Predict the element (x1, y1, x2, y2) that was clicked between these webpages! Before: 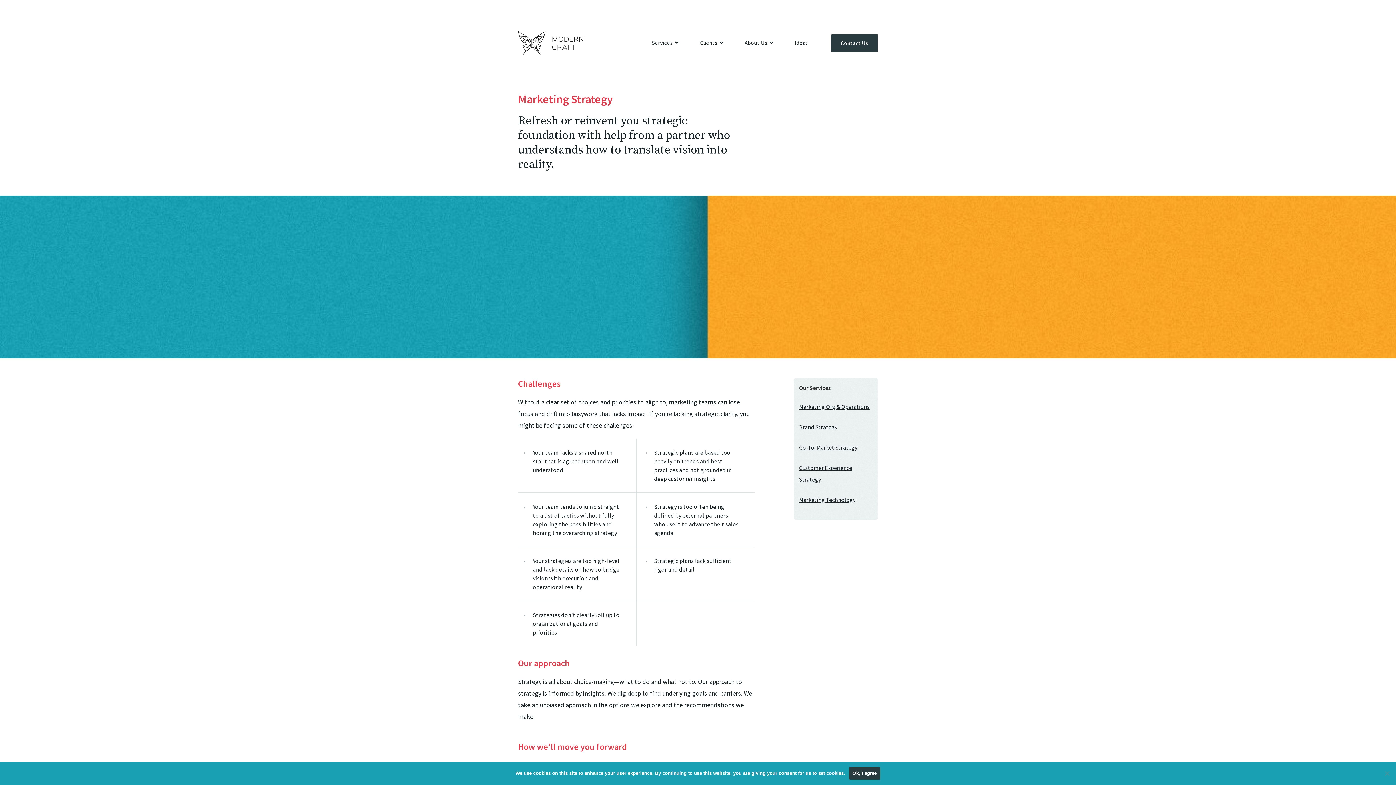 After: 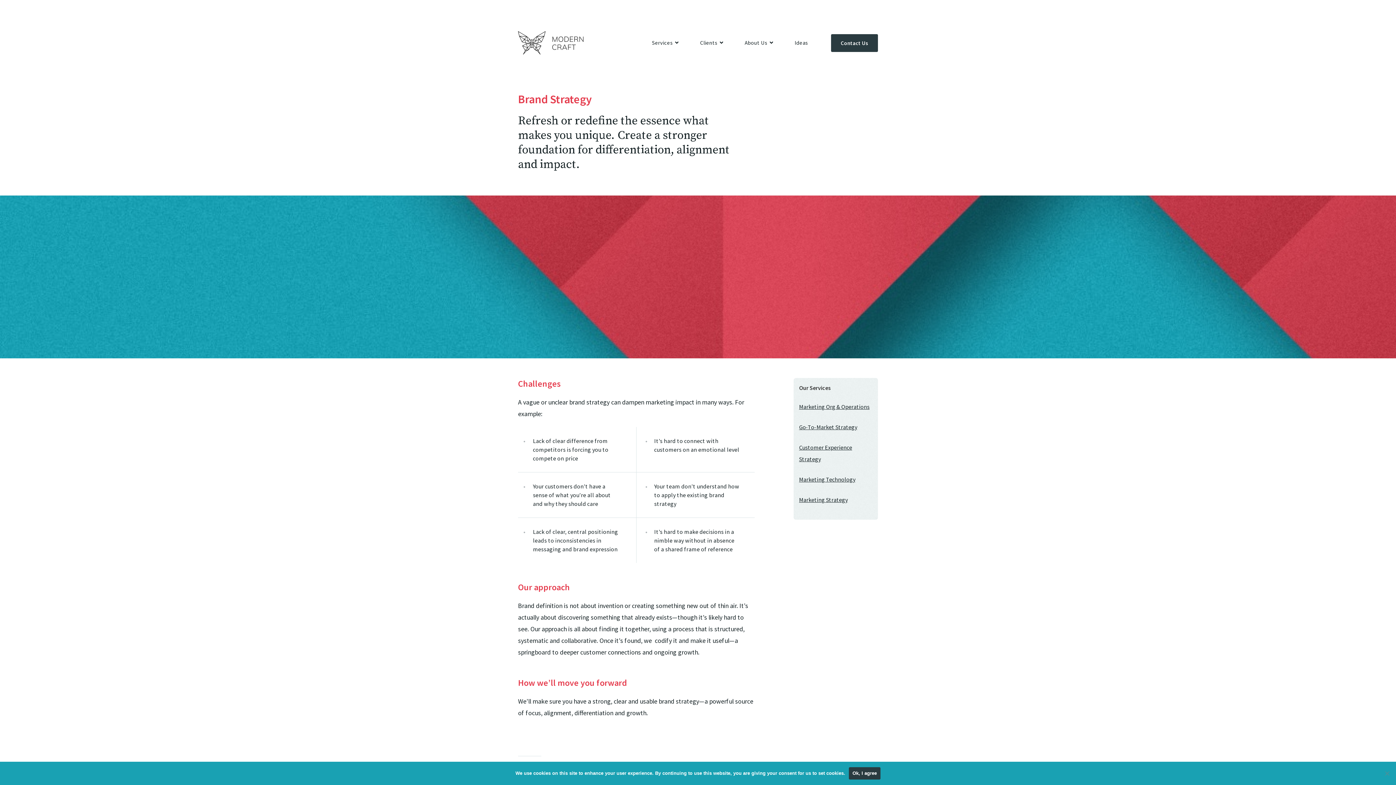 Action: label: Brand Strategy bbox: (799, 423, 837, 430)